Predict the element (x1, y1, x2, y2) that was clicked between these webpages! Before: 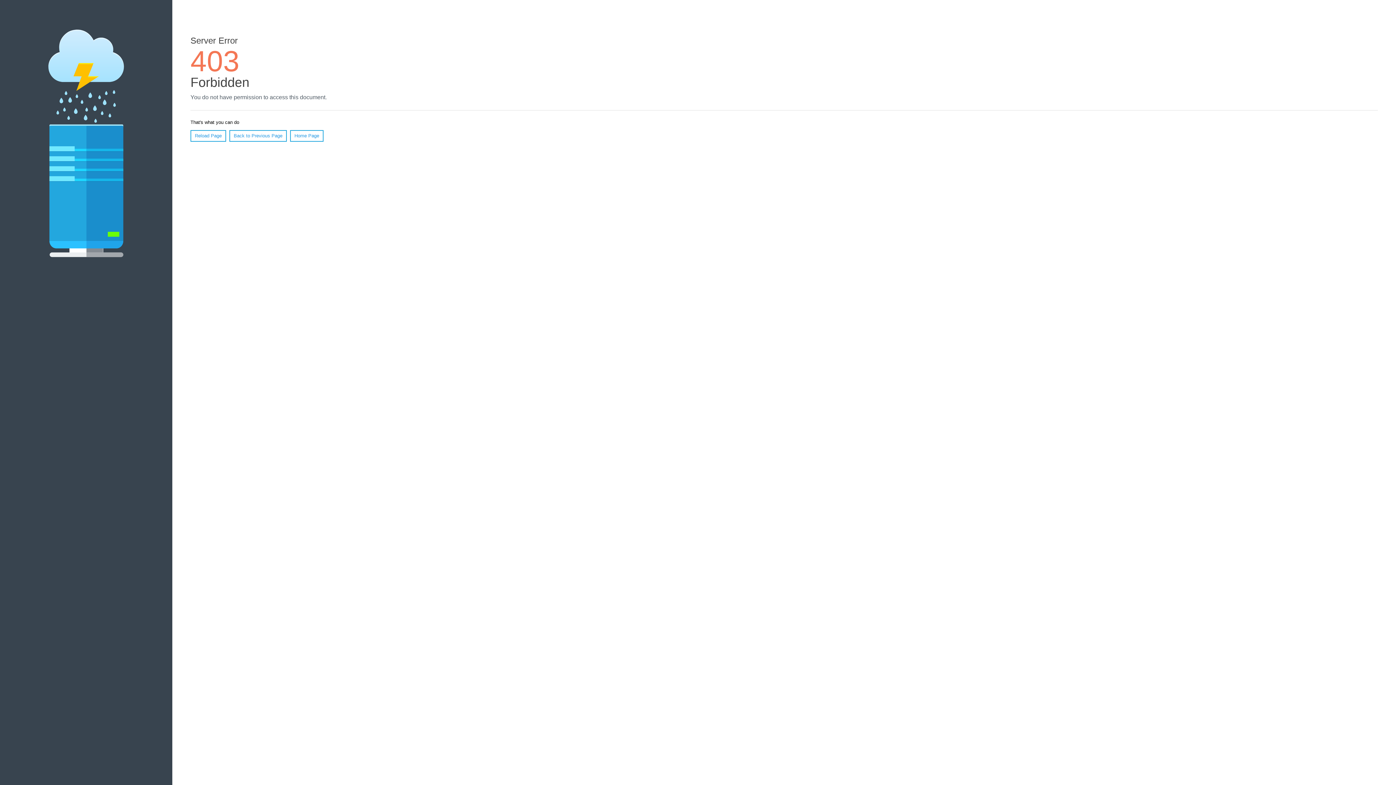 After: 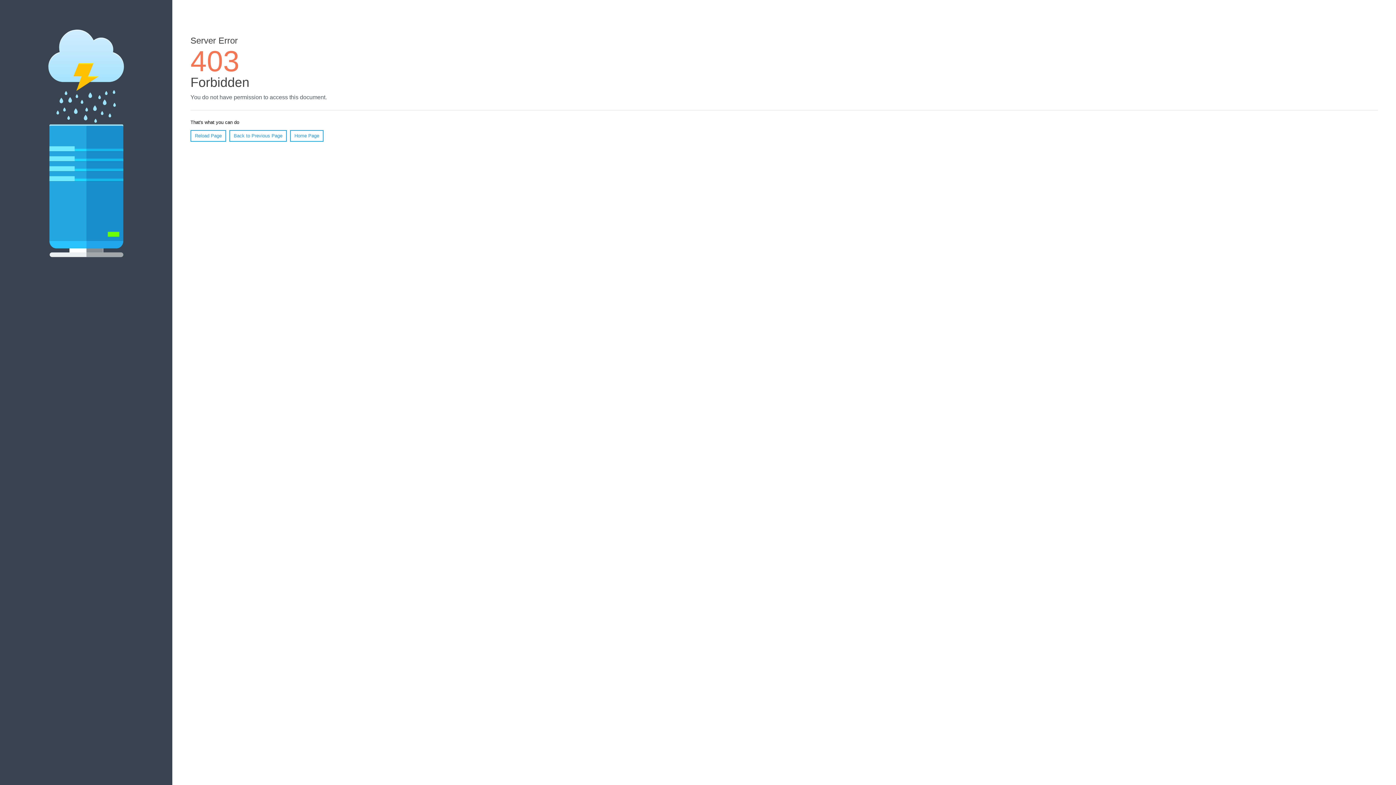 Action: label: Home Page bbox: (290, 130, 323, 141)